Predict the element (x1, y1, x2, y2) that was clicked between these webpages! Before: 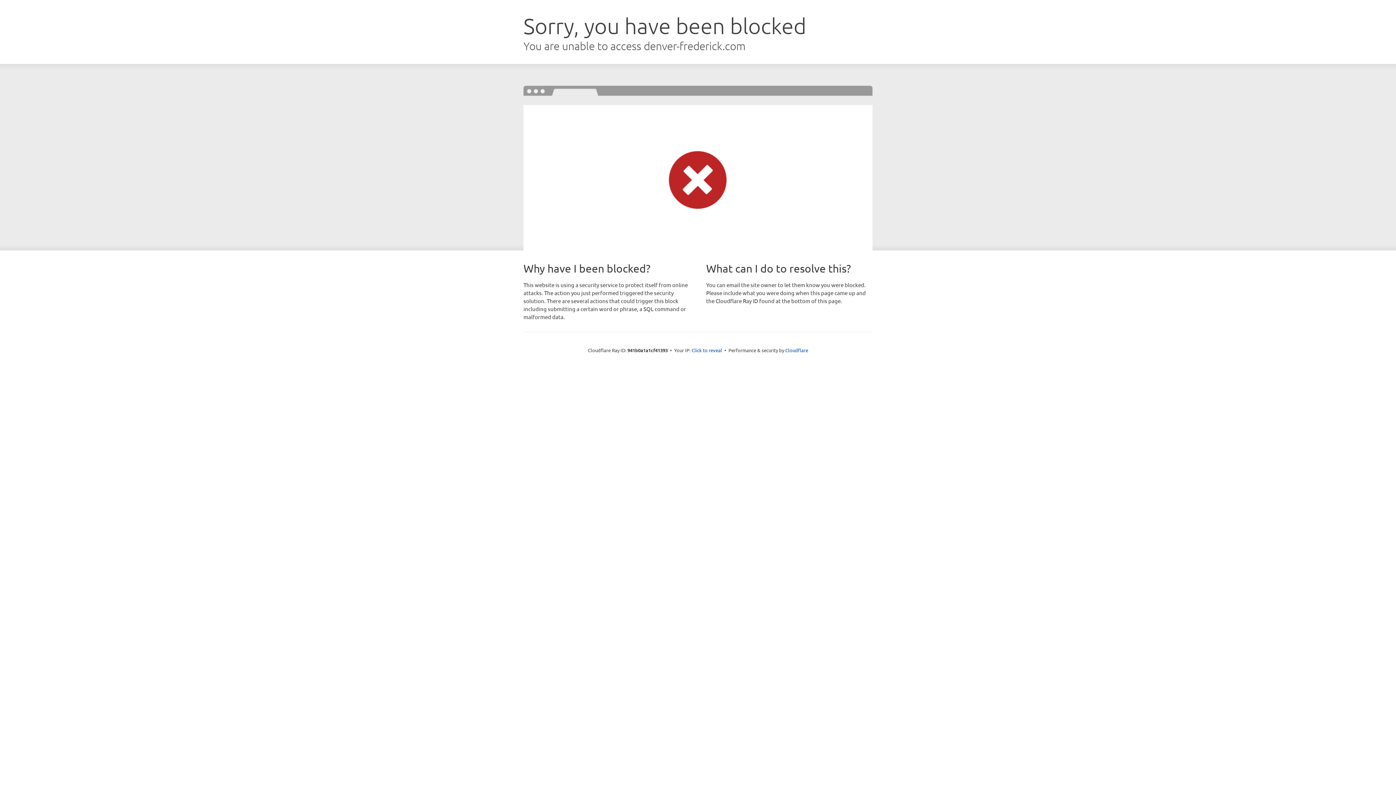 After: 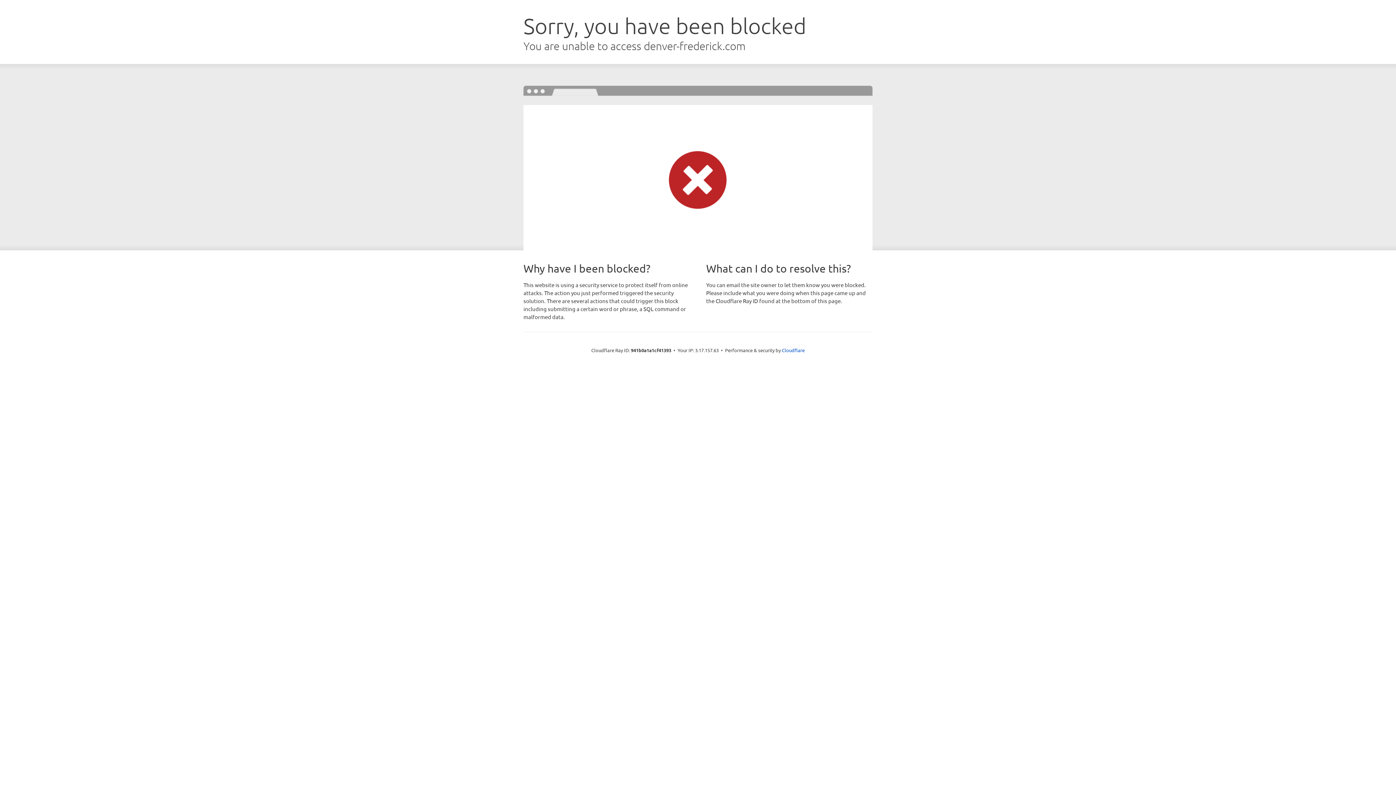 Action: label: Click to reveal bbox: (691, 346, 722, 353)